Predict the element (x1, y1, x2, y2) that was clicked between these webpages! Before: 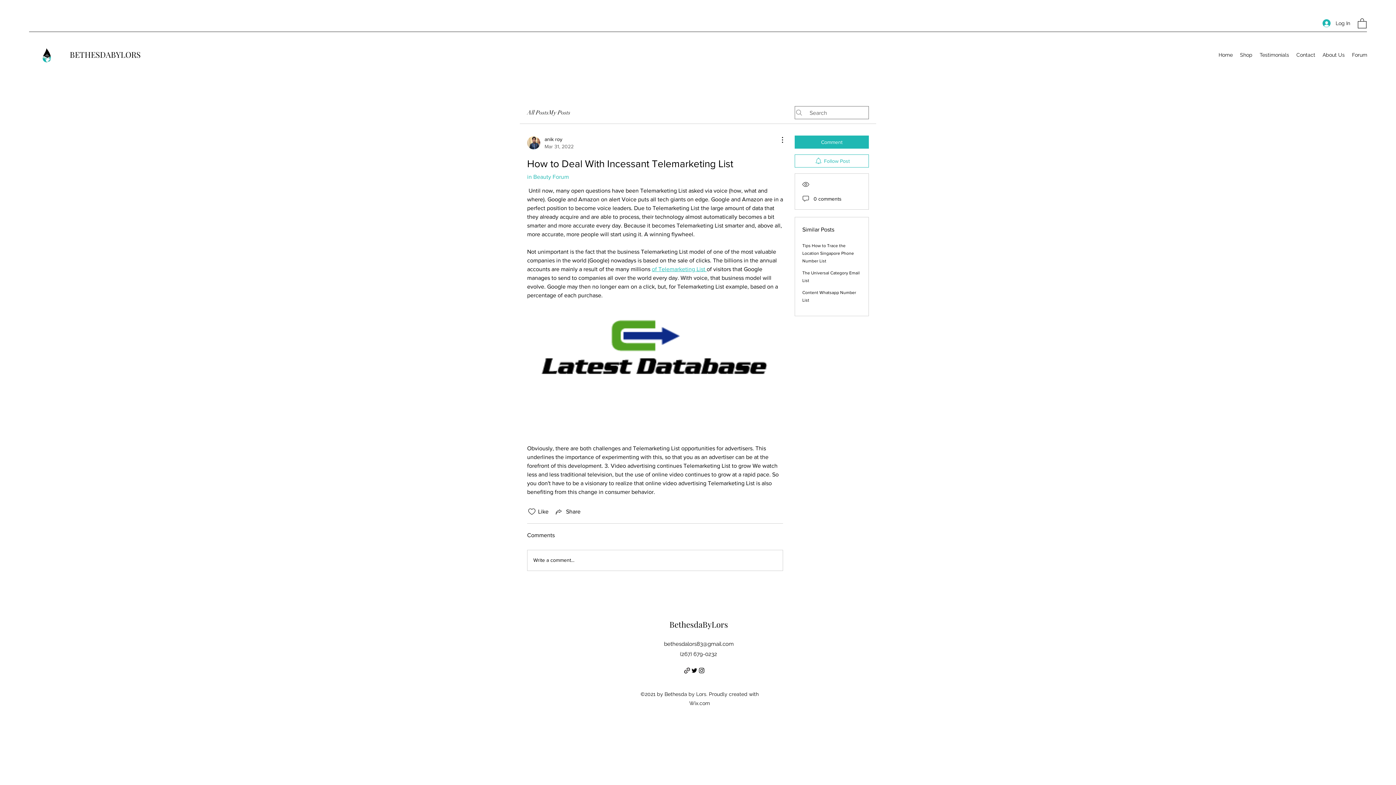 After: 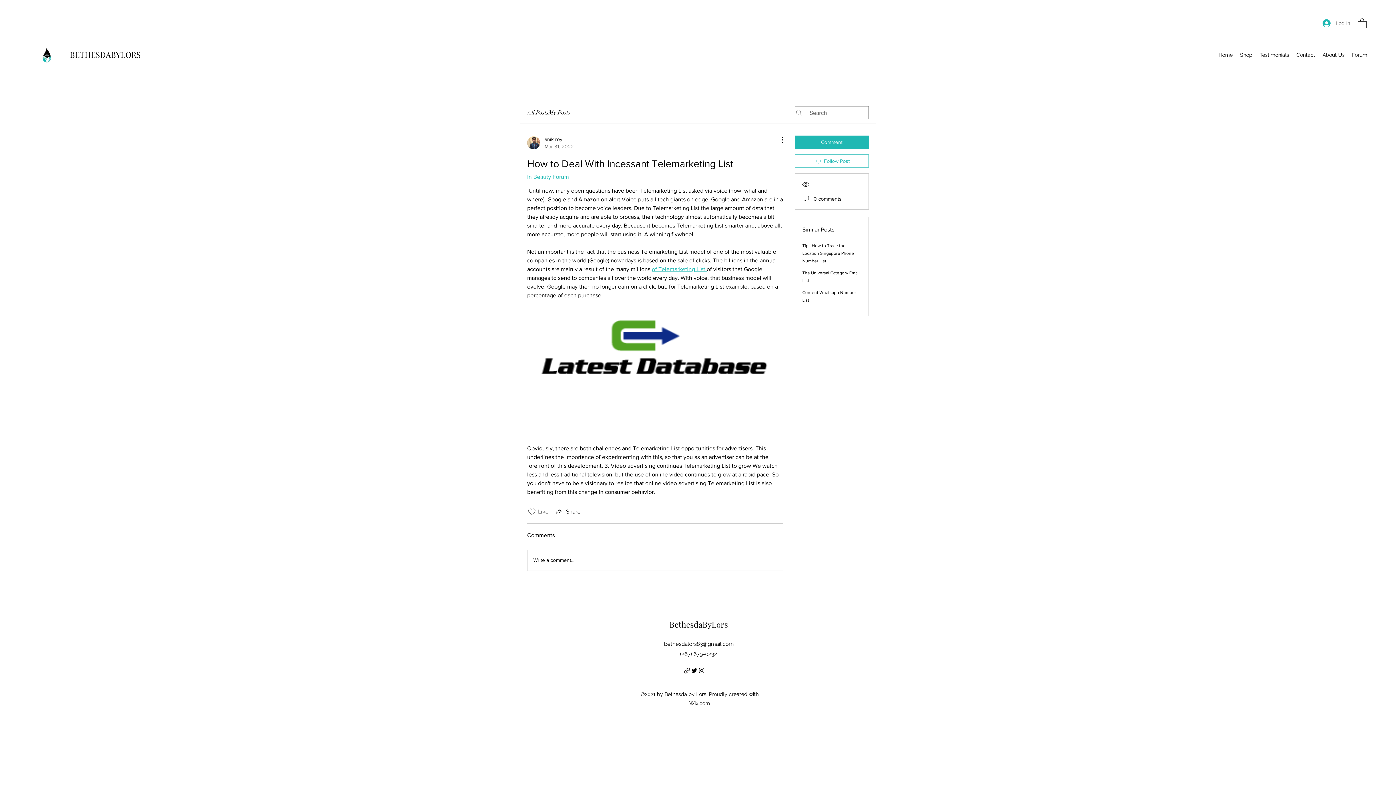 Action: label: Likes icon unchecked bbox: (527, 507, 536, 516)